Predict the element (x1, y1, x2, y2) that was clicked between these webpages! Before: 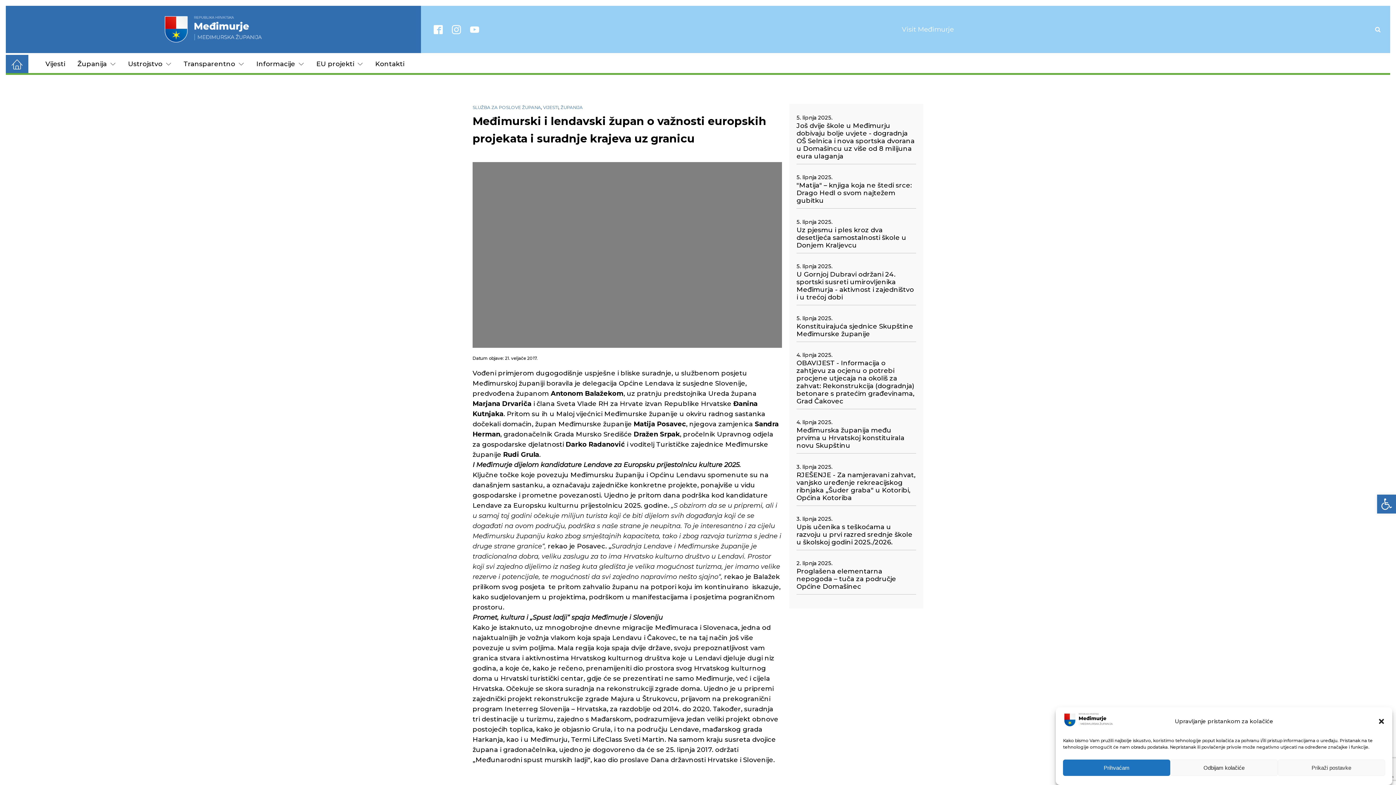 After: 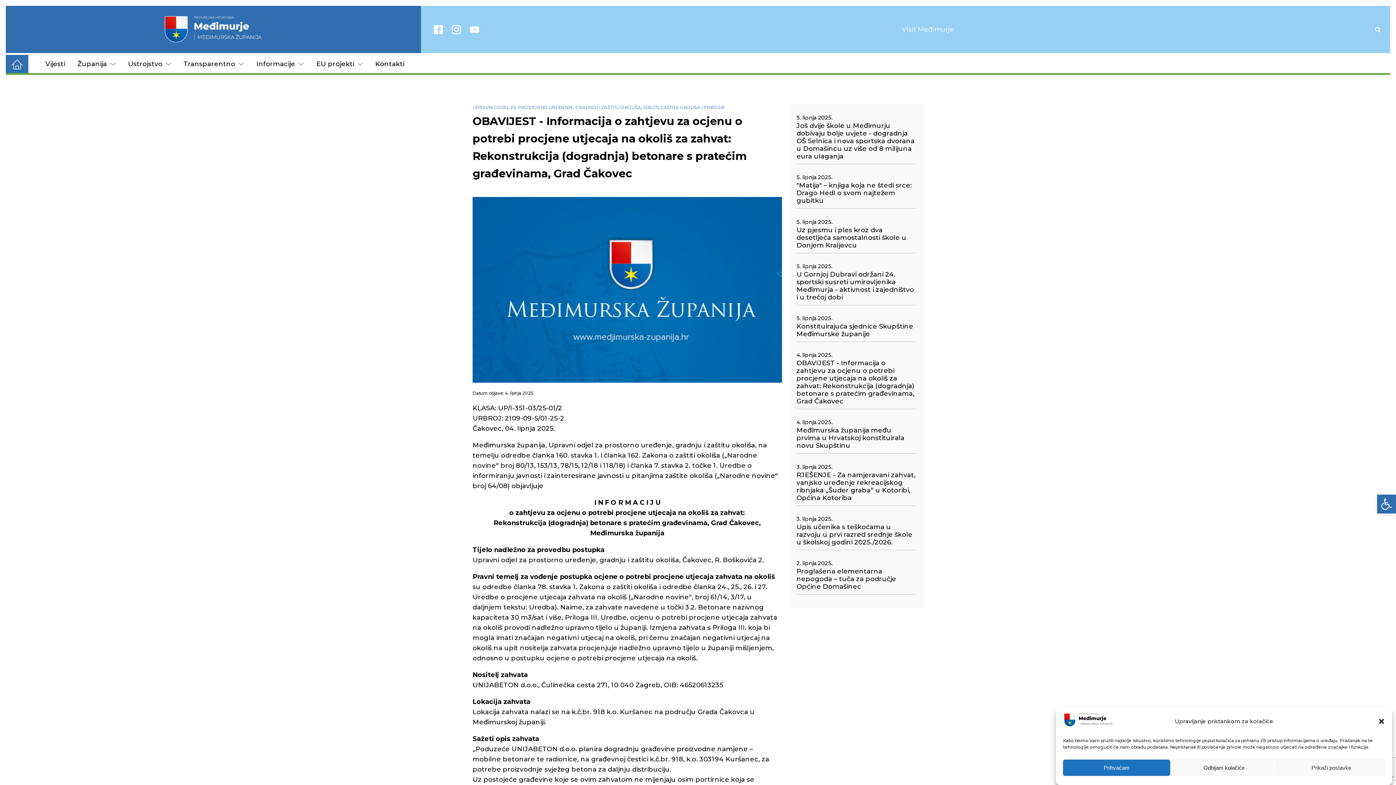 Action: bbox: (796, 359, 916, 405) label: OBAVIJEST - Informacija o zahtjevu za ocjenu o potrebi procjene utjecaja na okoliš za zahvat: Rekonstrukcija (dogradnja) betonare s pratećim građevinama, Grad Čakovec